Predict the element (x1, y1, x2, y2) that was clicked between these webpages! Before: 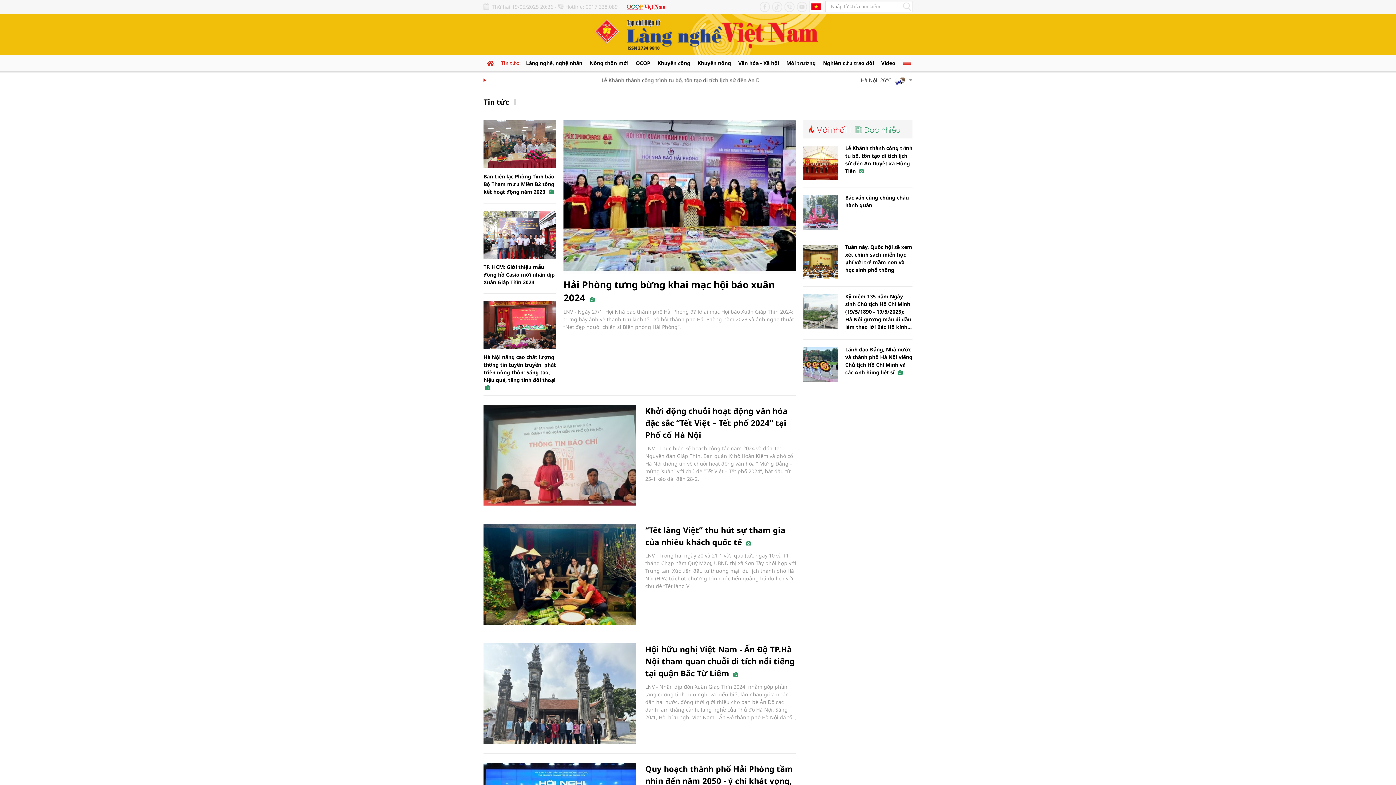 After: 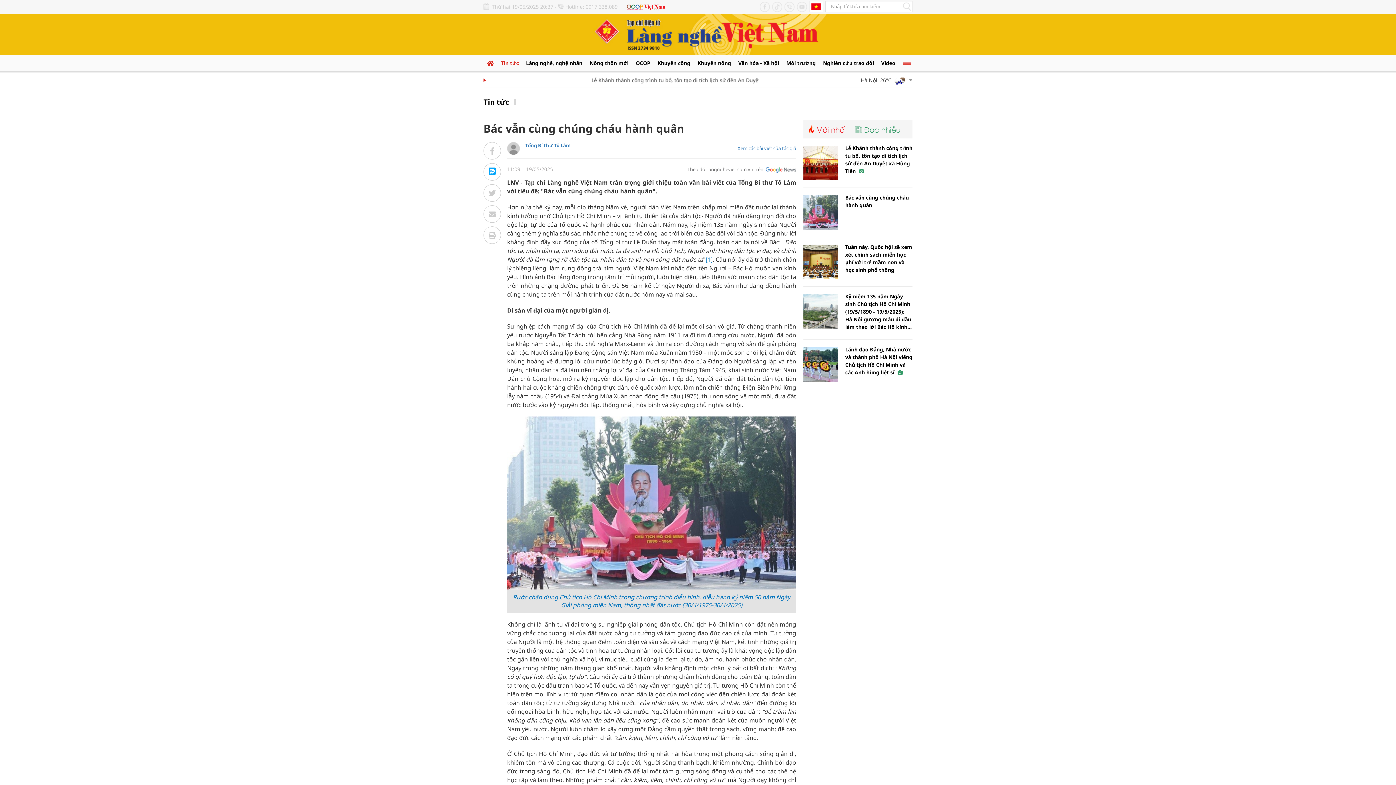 Action: bbox: (845, 193, 912, 209) label: Bác vẫn cùng chúng cháu hành quân